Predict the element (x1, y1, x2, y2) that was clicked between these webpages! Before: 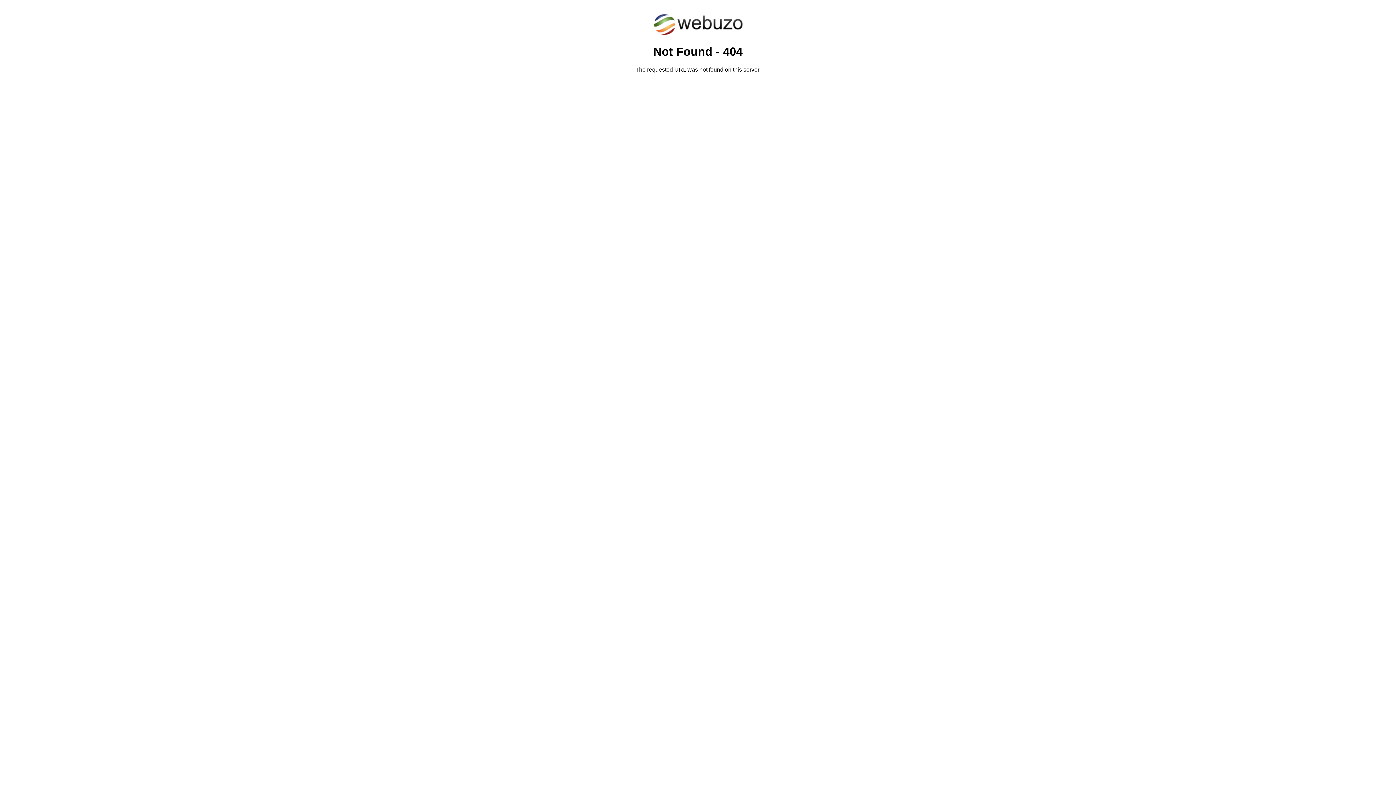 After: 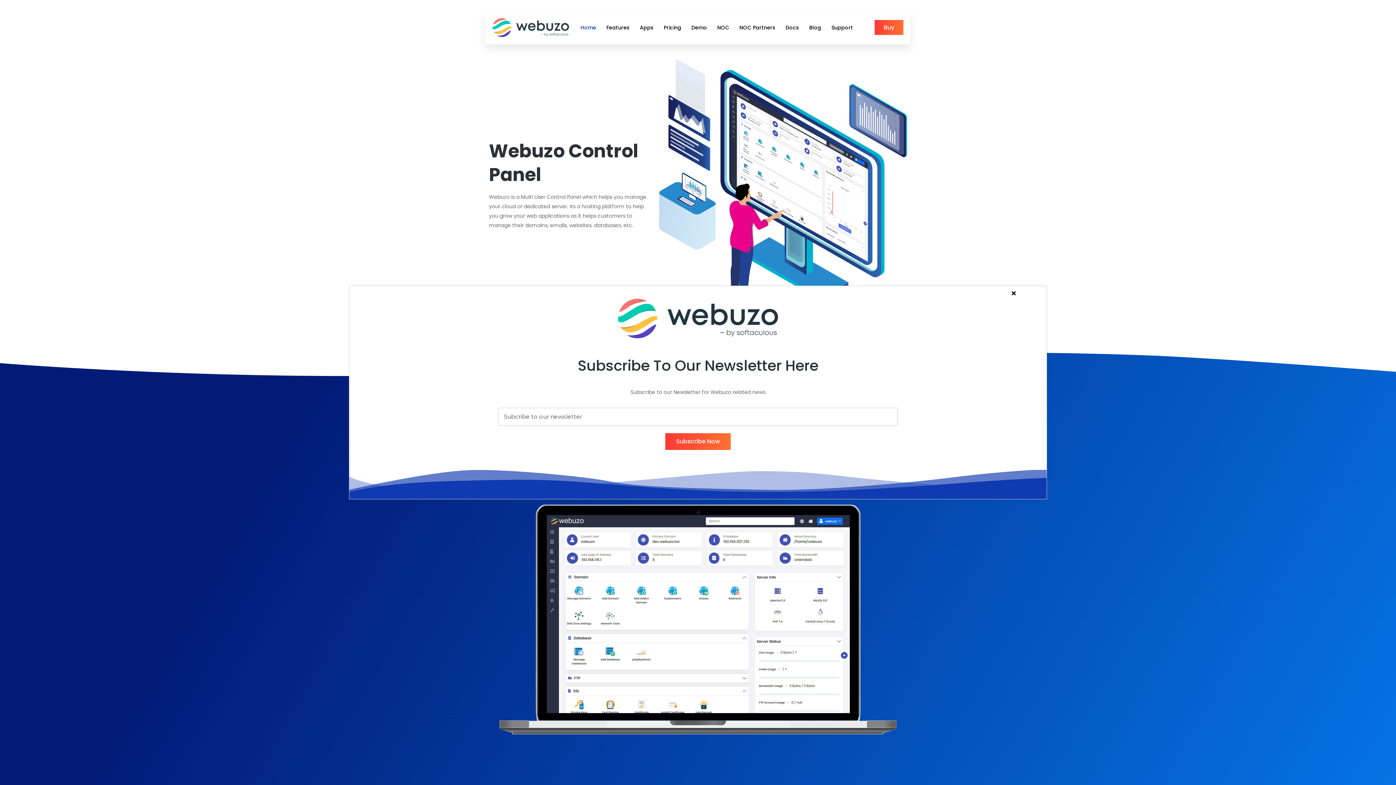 Action: bbox: (652, 30, 743, 37)